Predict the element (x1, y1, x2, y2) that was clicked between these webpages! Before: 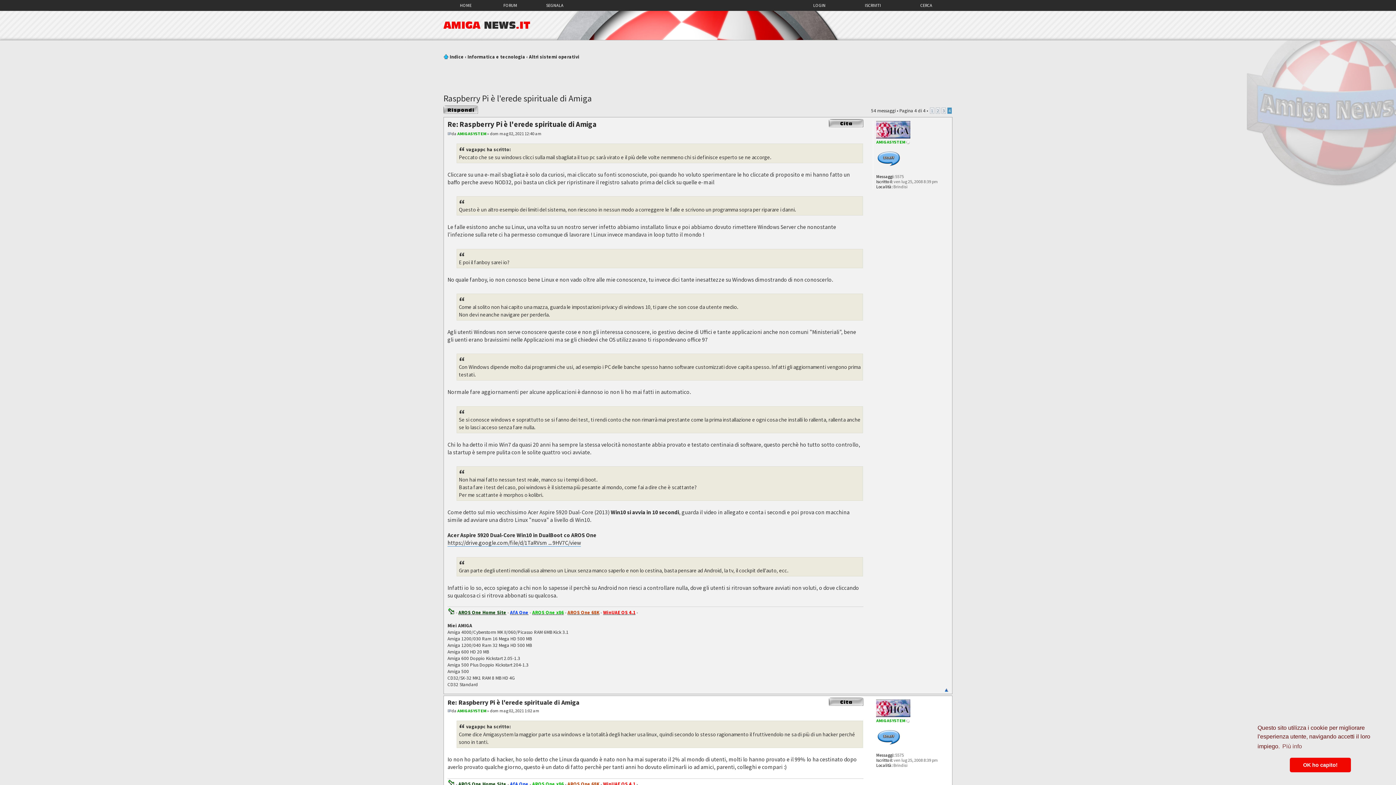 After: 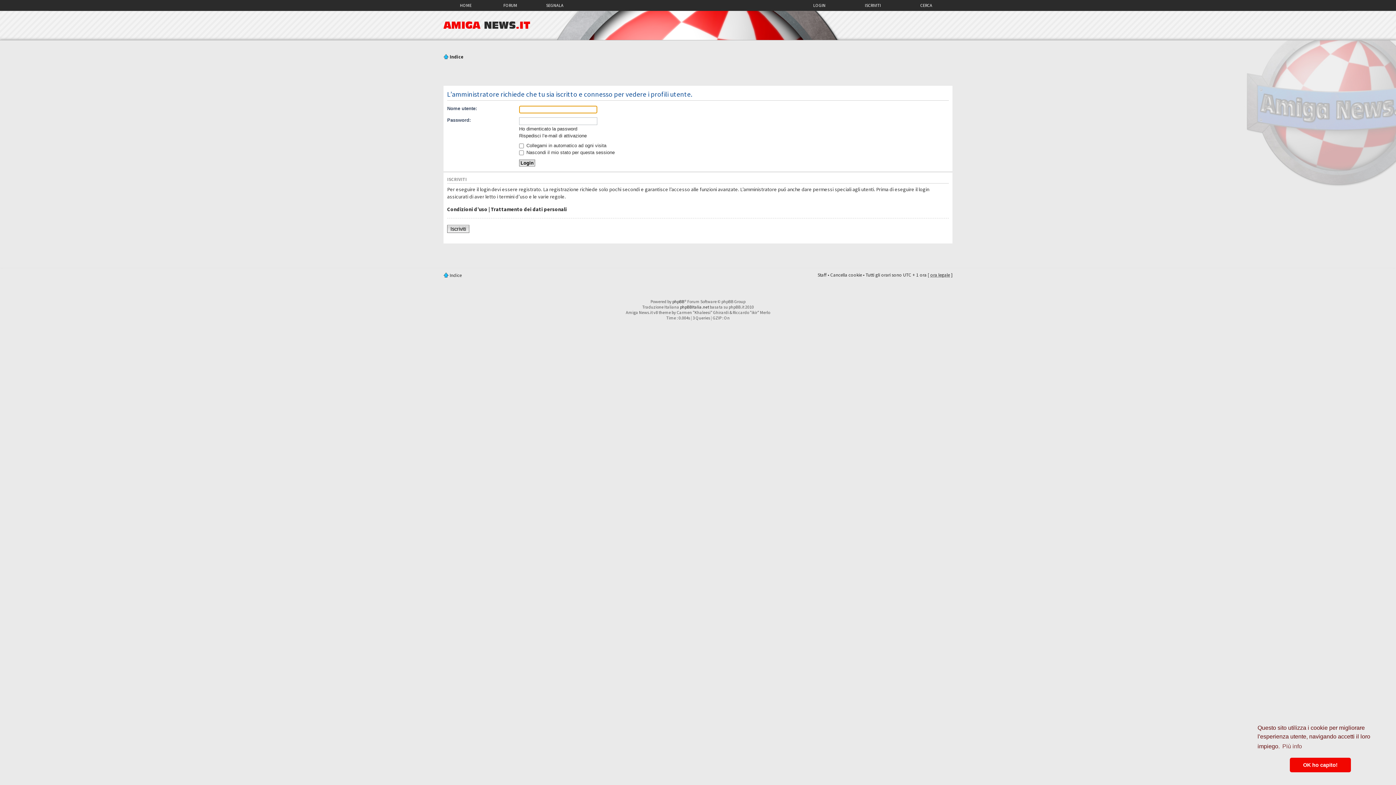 Action: bbox: (876, 134, 910, 139)